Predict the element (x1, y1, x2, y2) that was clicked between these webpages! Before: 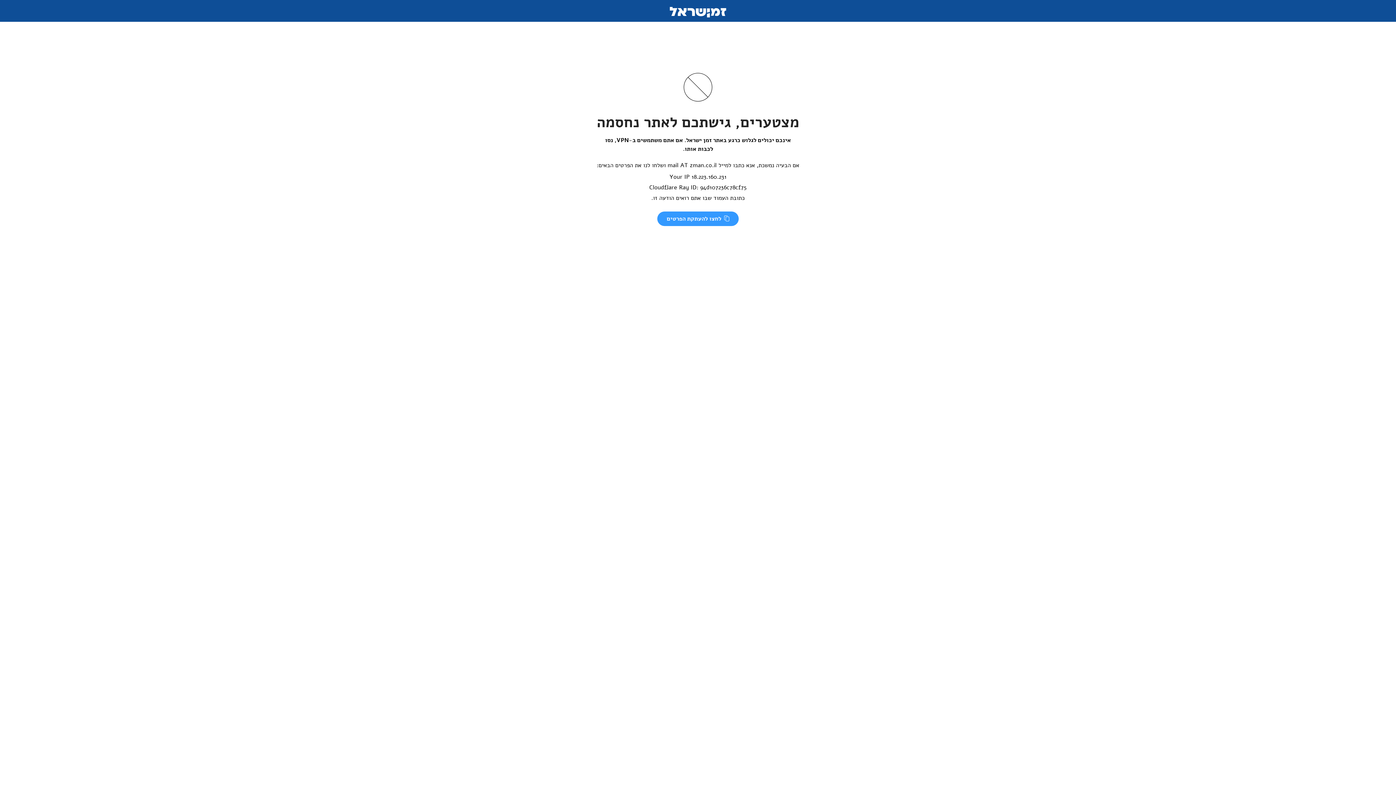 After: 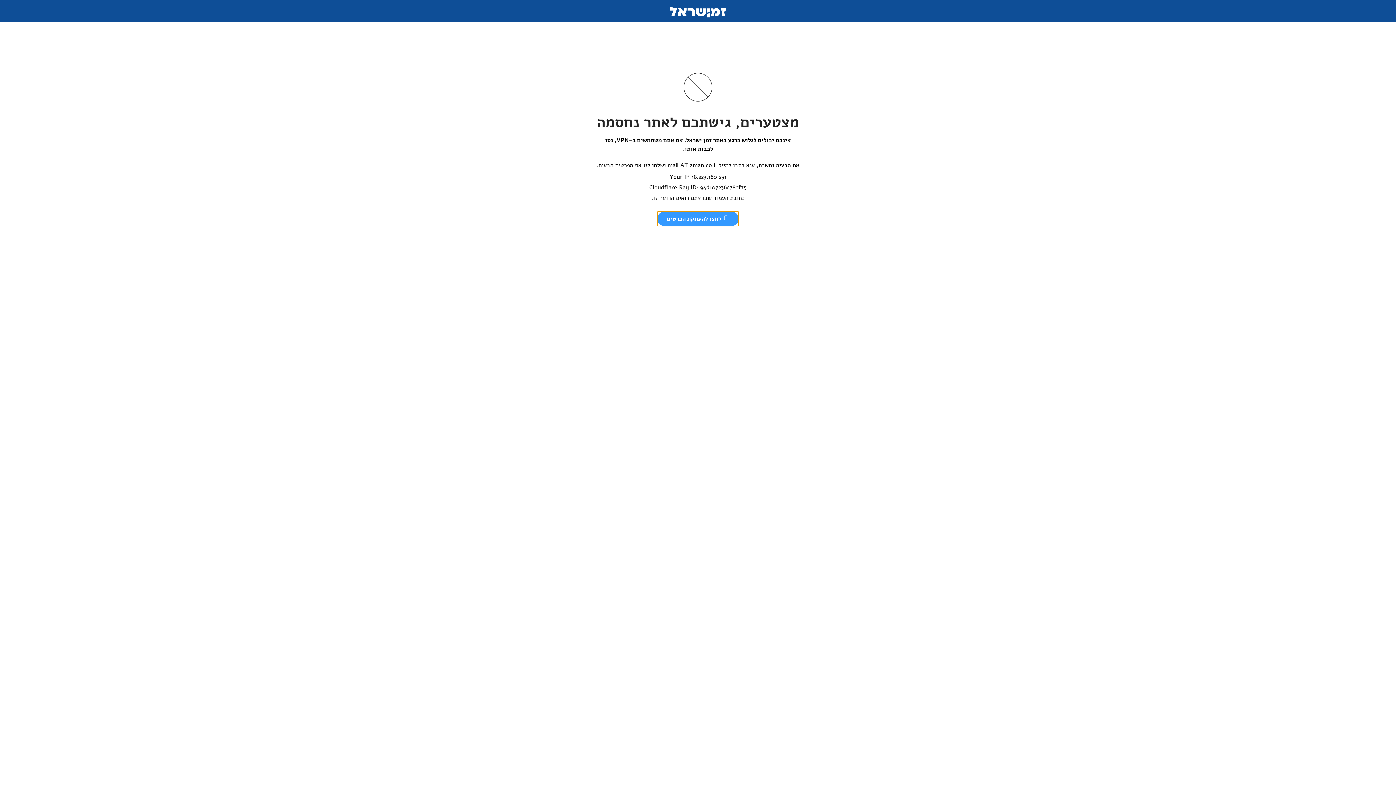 Action: label:  לחצו להעתקת הפרטים bbox: (657, 211, 738, 226)